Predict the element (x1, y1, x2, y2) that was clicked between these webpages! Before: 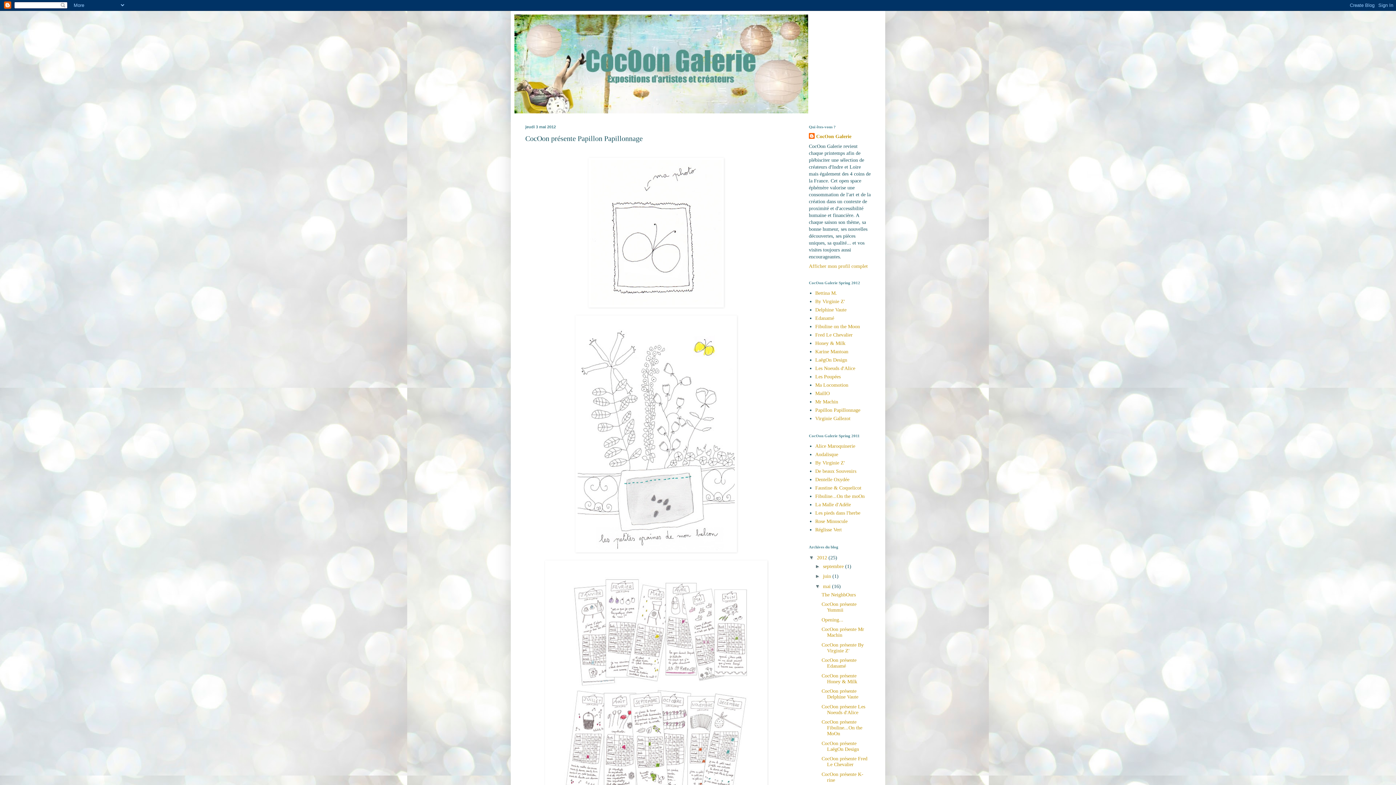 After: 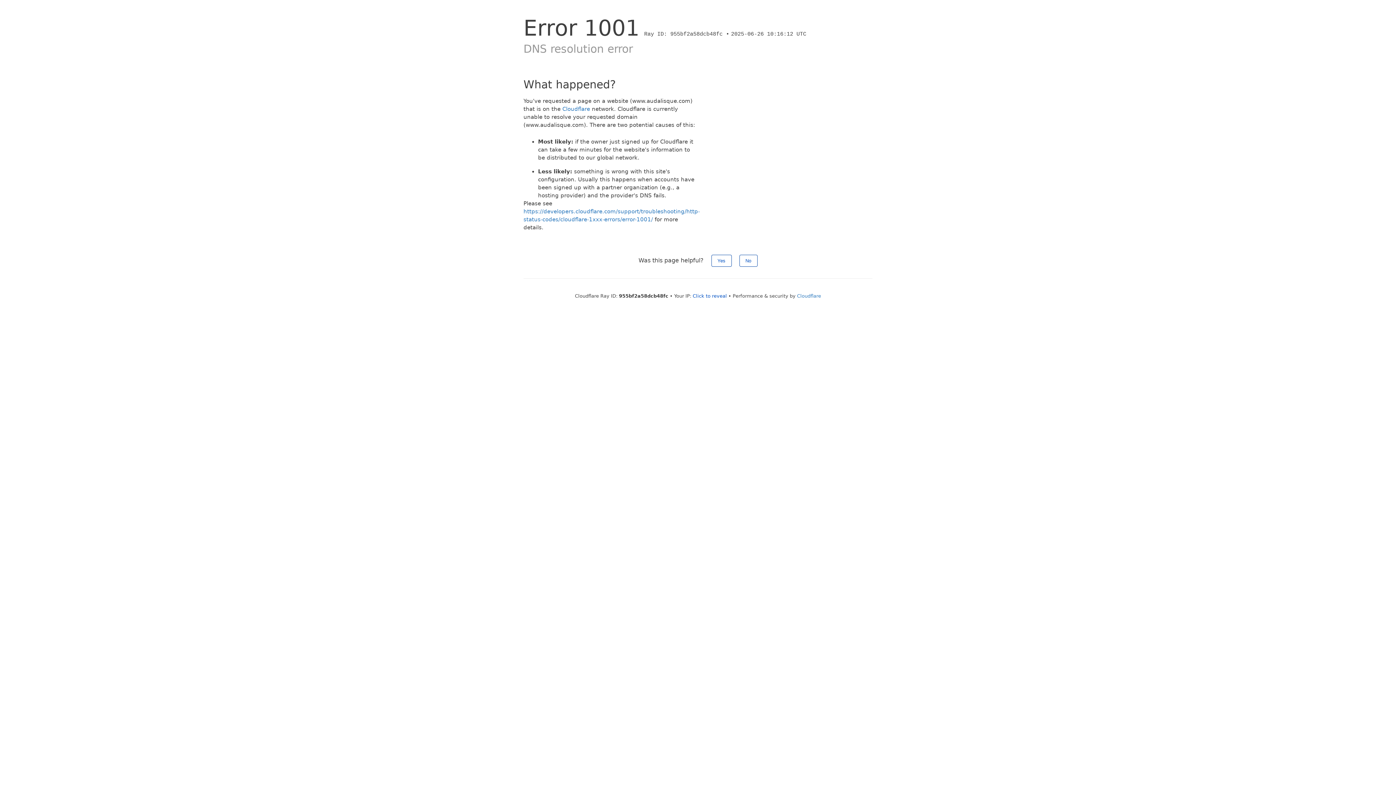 Action: label: Audalisque bbox: (815, 451, 838, 457)